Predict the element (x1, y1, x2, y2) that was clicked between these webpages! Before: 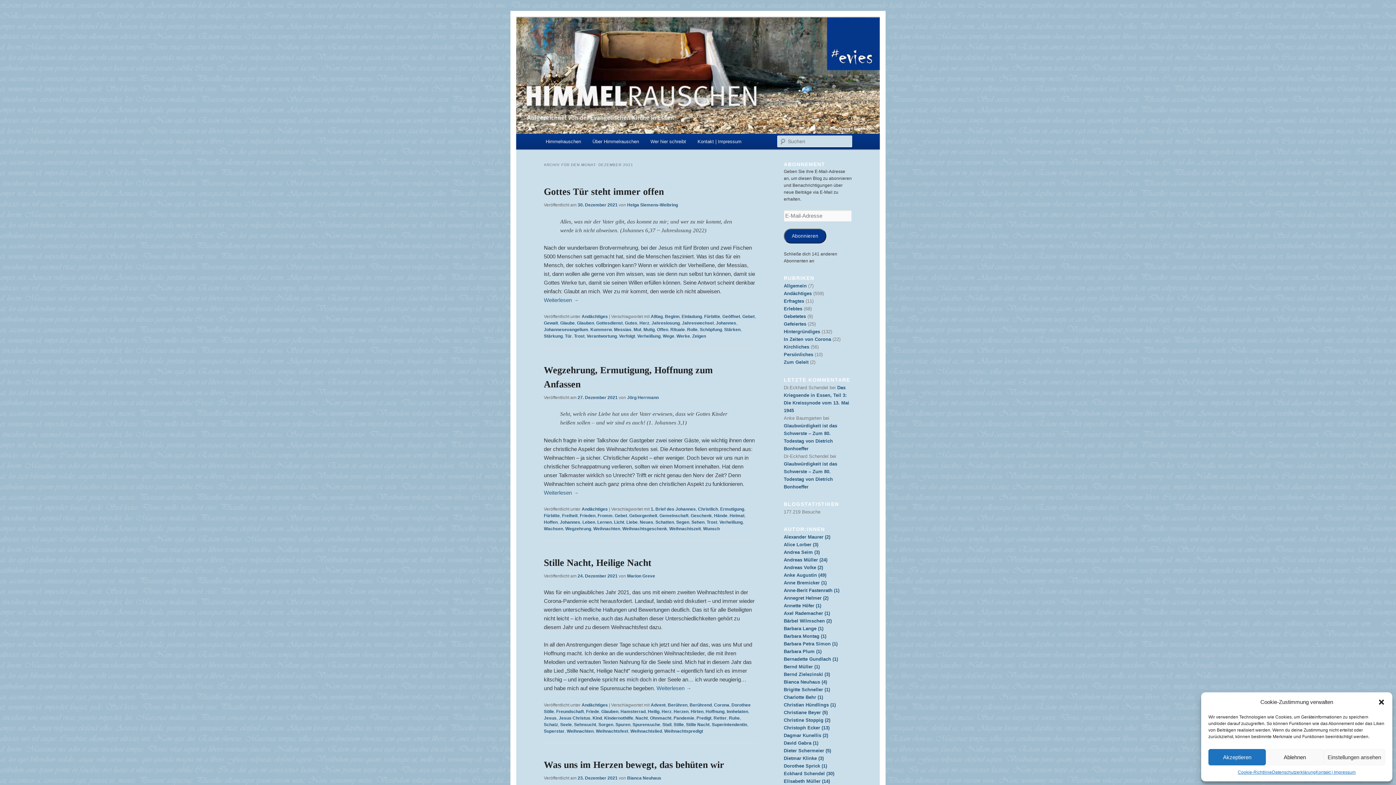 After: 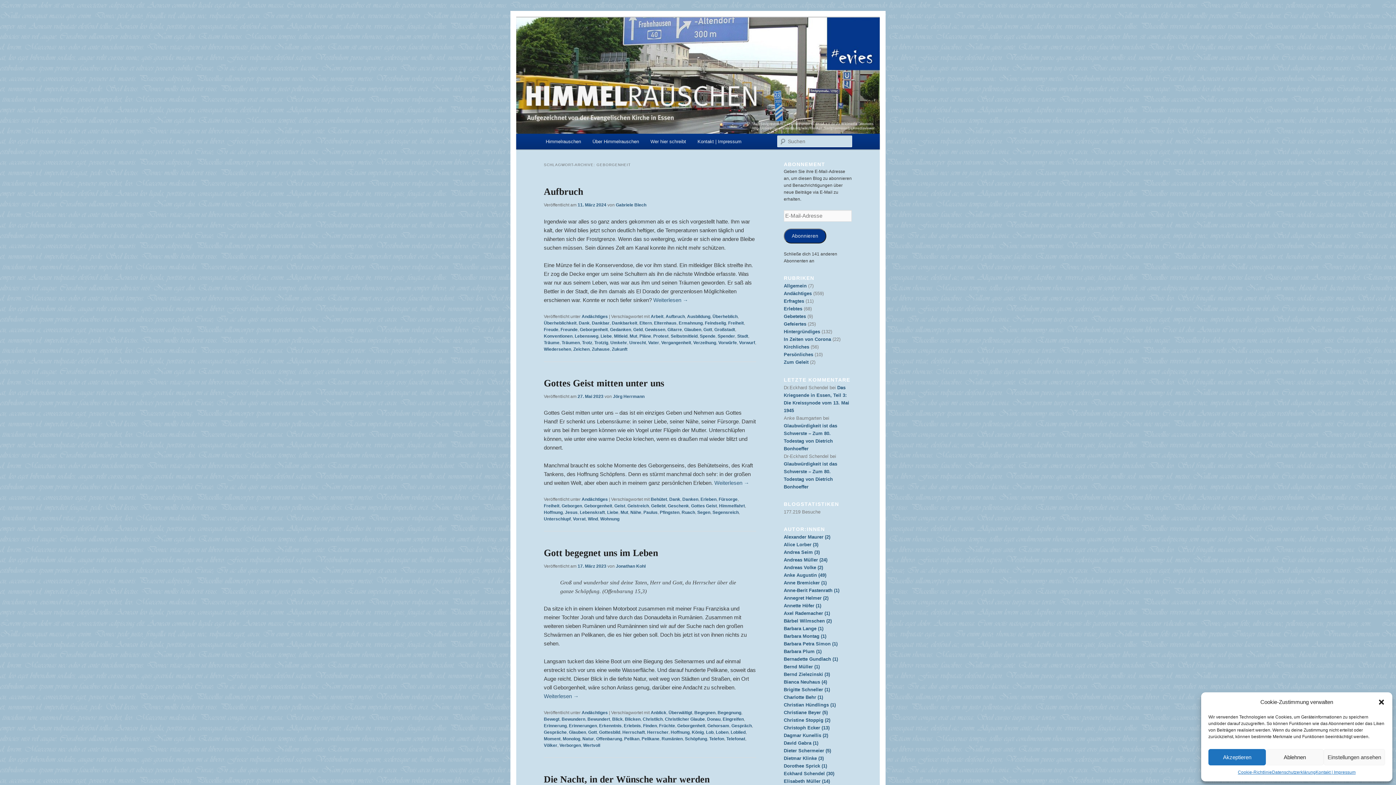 Action: bbox: (629, 513, 657, 518) label: Geborgenheit